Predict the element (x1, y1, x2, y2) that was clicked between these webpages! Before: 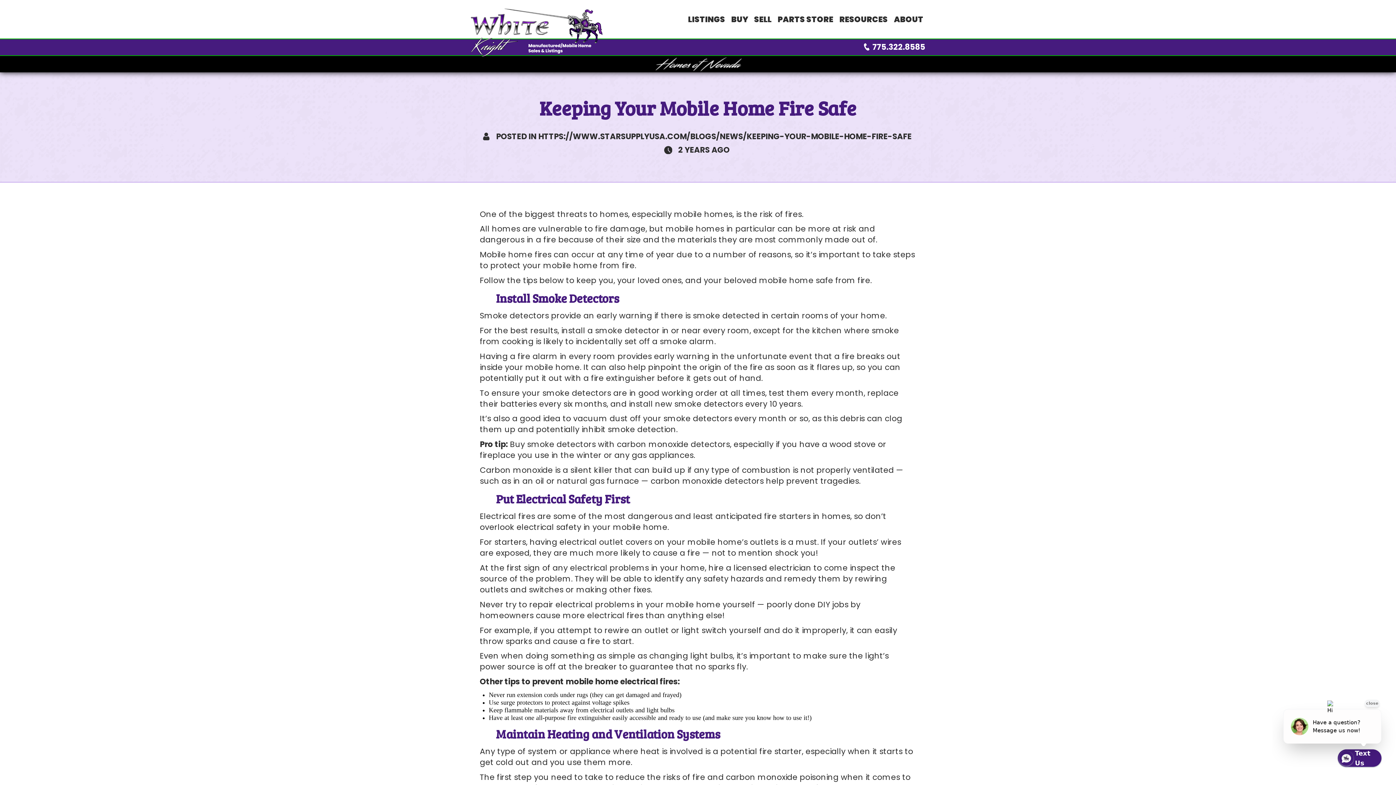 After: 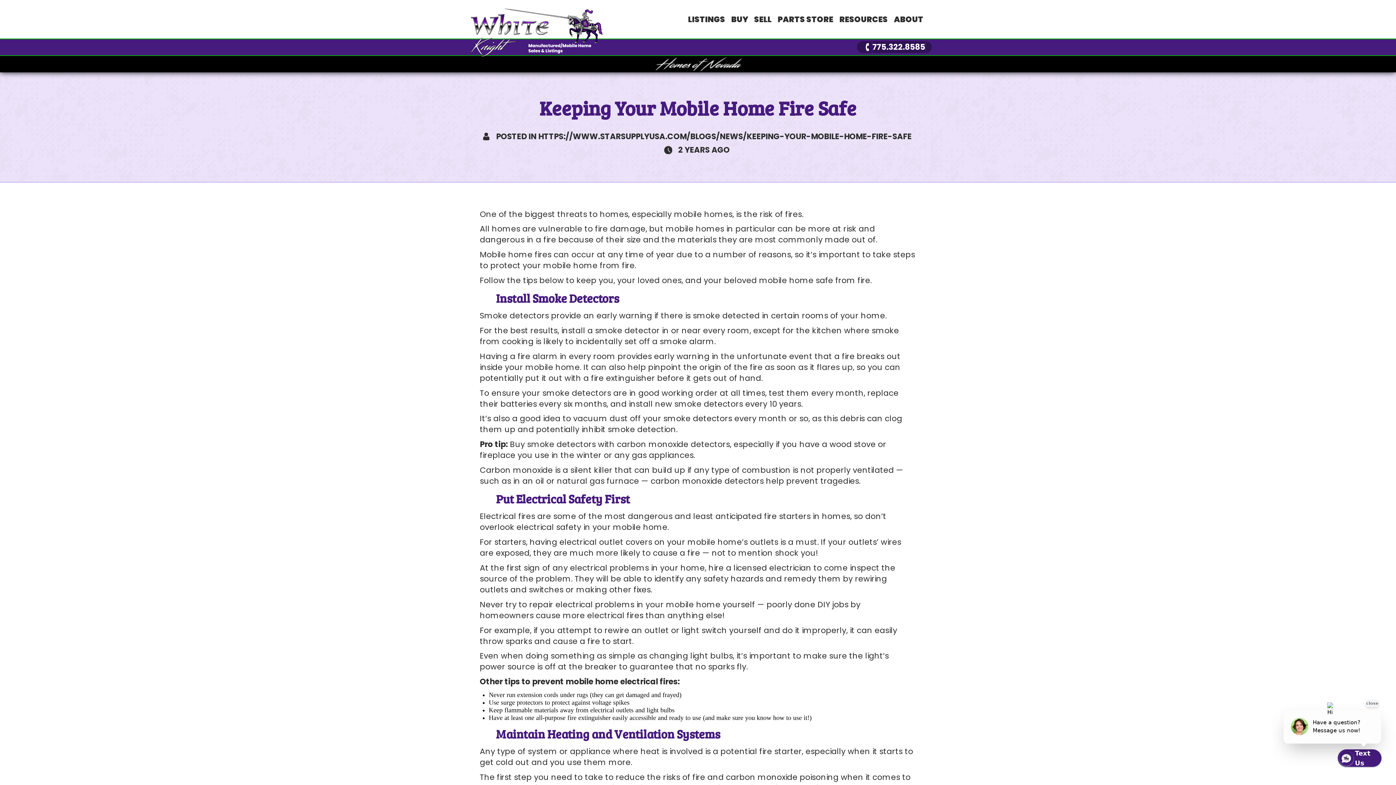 Action: bbox: (872, 41, 925, 53) label: 775.322.8585